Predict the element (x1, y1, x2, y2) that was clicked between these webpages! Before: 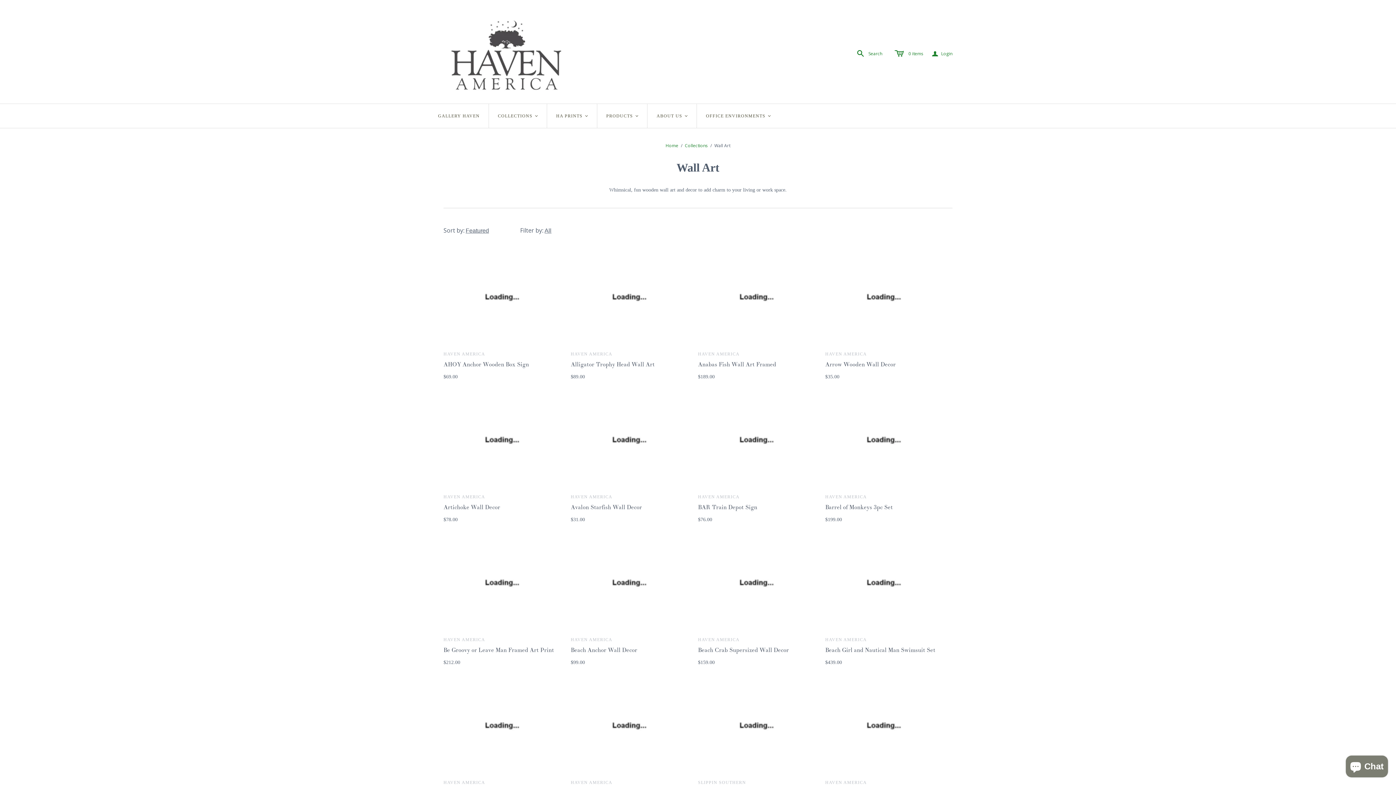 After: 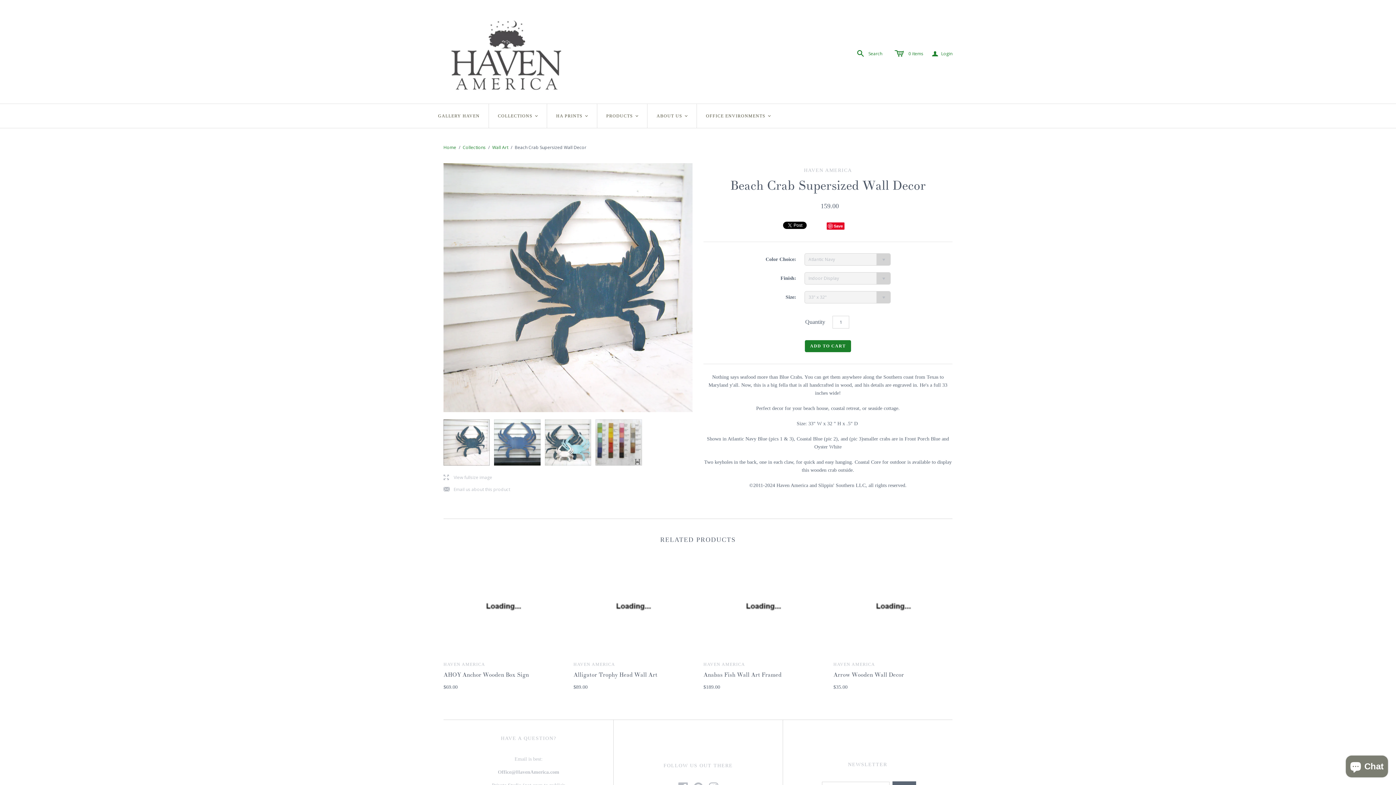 Action: bbox: (698, 646, 789, 654) label: Beach Crab Supersized Wall Decor